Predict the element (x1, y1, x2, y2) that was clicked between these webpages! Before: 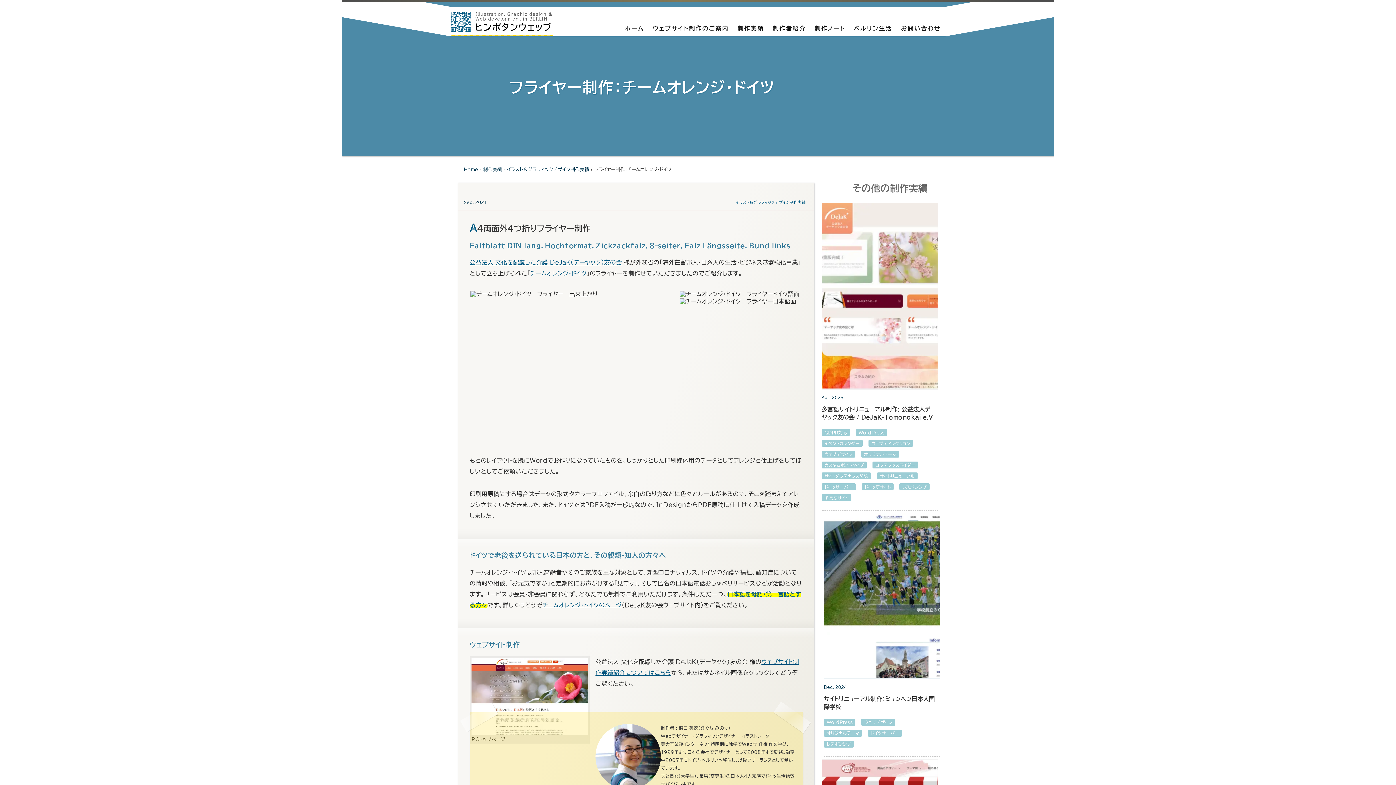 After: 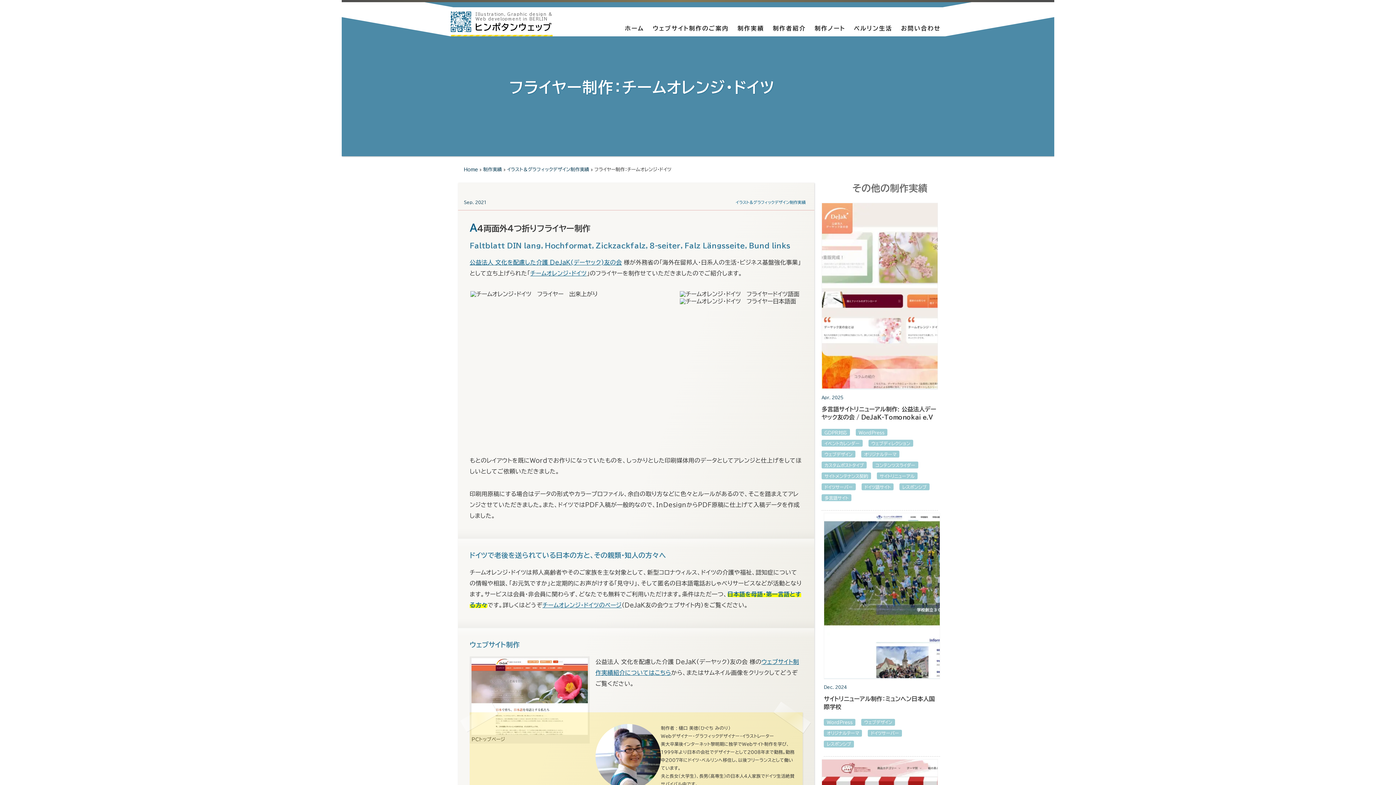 Action: bbox: (469, 259, 622, 265) label: 公益法人 文化を配慮した介護 DeJaK(デーヤック)友の会